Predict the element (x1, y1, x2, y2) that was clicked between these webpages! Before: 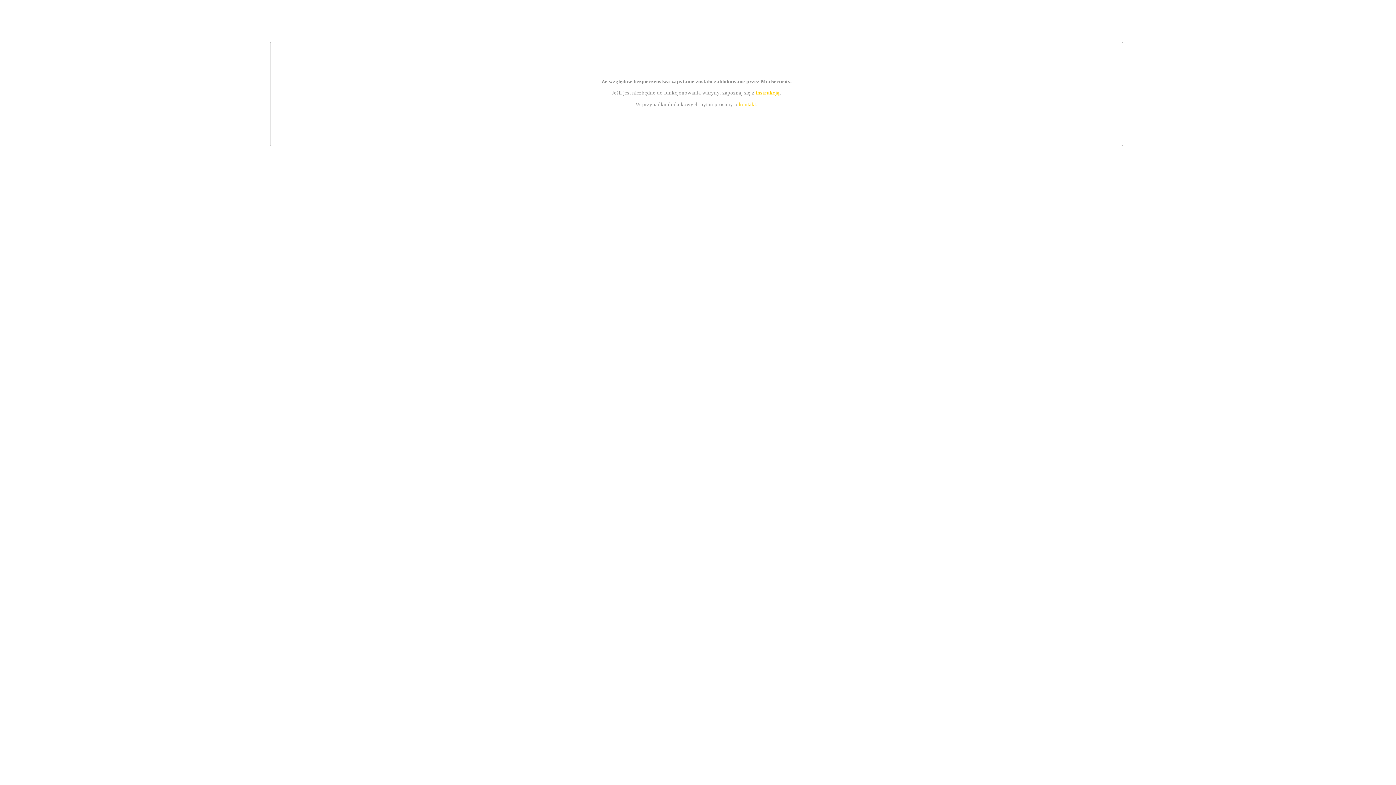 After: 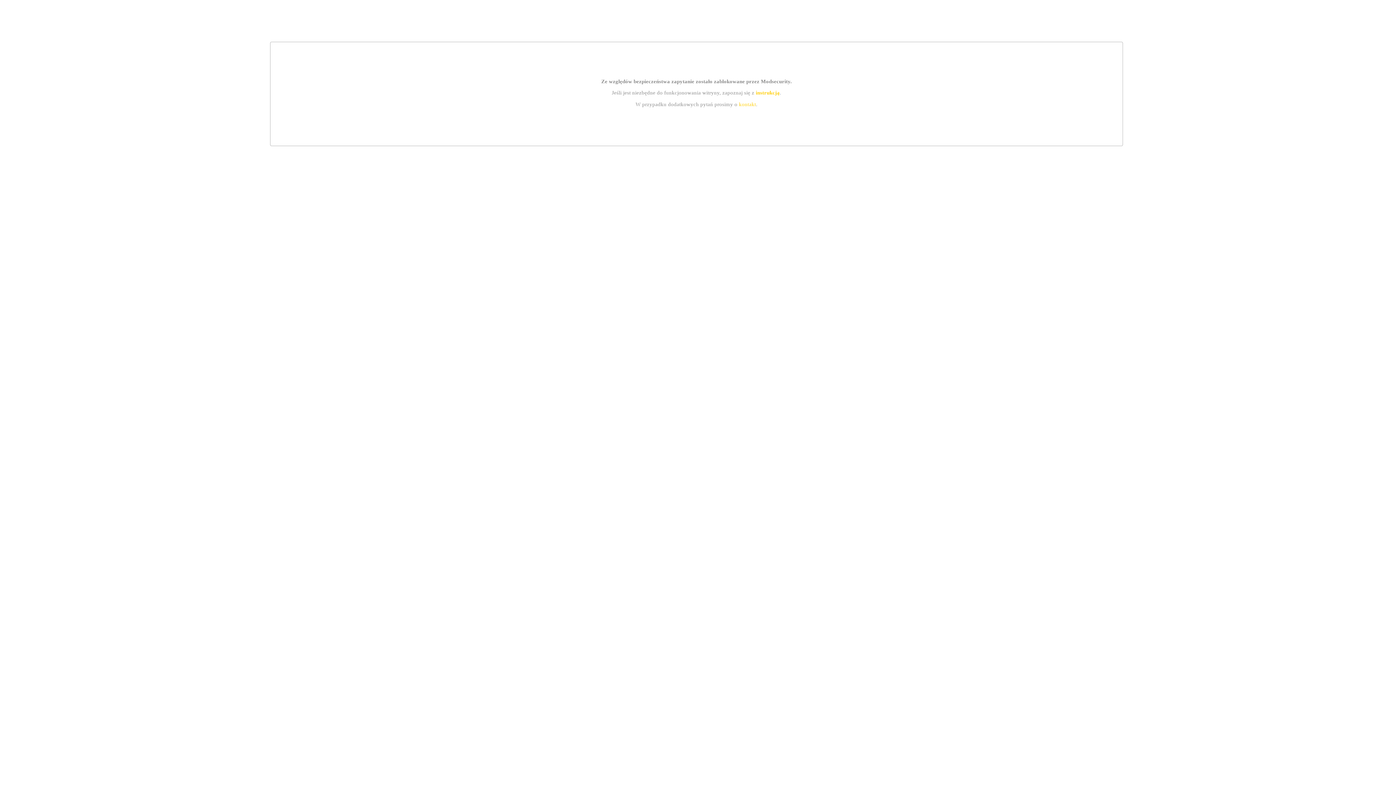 Action: label: kontakt bbox: (739, 101, 756, 107)